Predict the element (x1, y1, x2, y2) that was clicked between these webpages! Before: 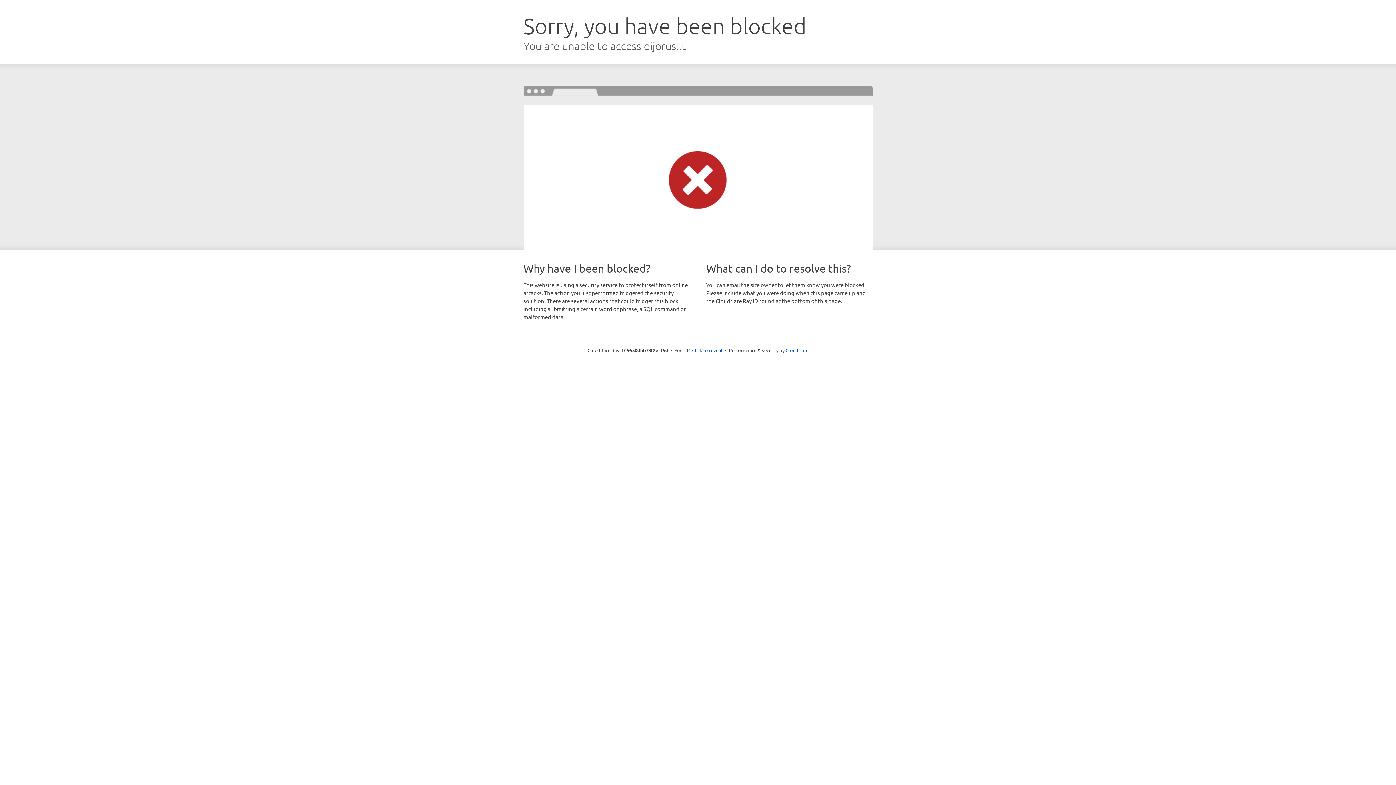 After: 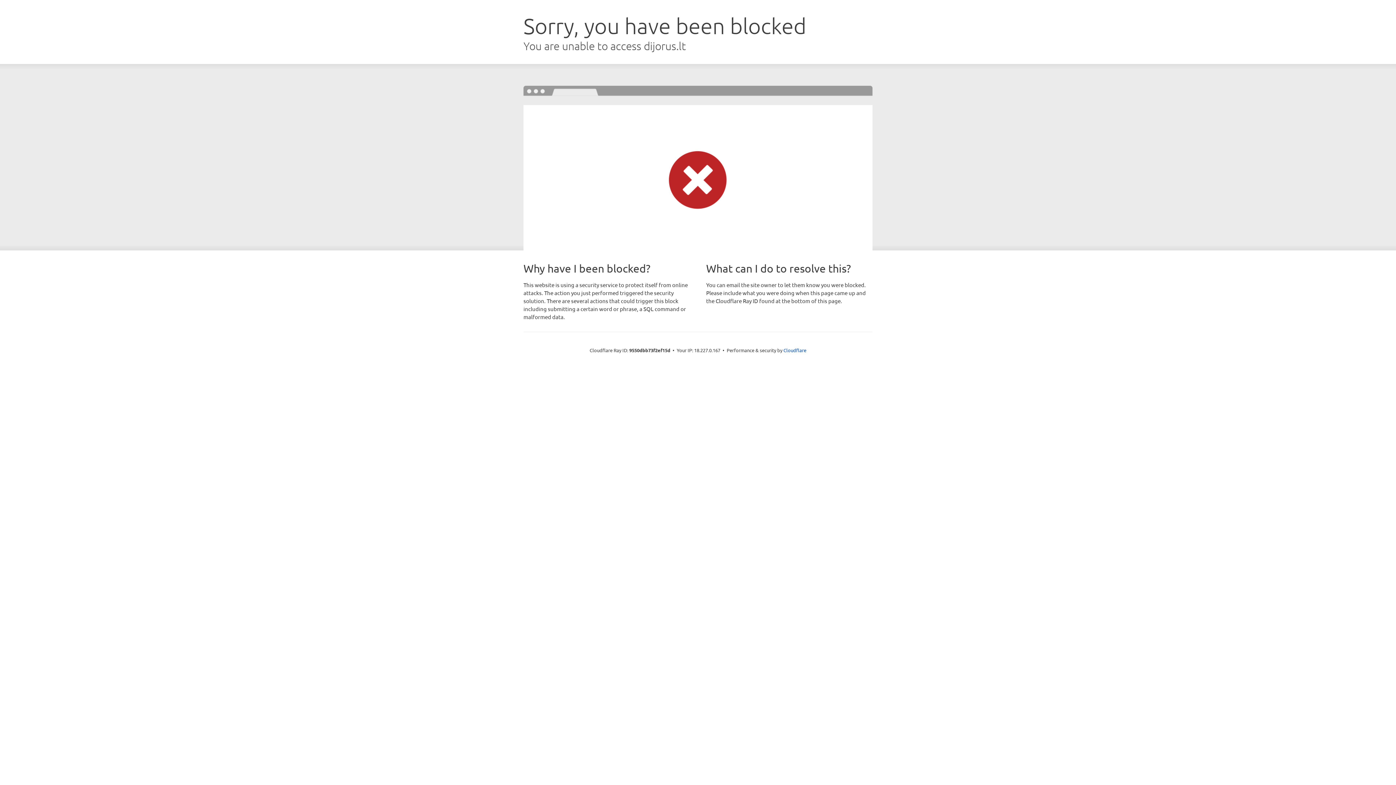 Action: label: Click to reveal bbox: (692, 346, 722, 353)